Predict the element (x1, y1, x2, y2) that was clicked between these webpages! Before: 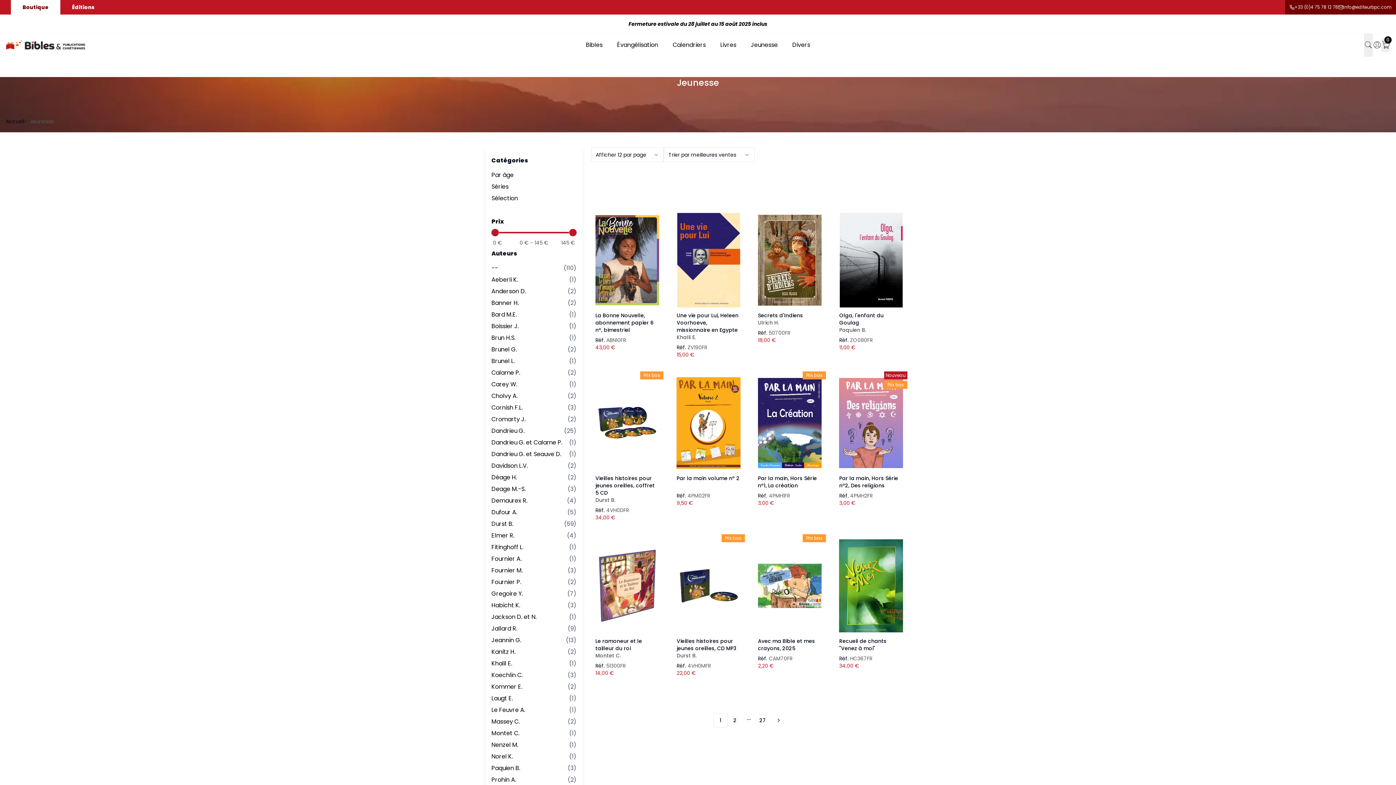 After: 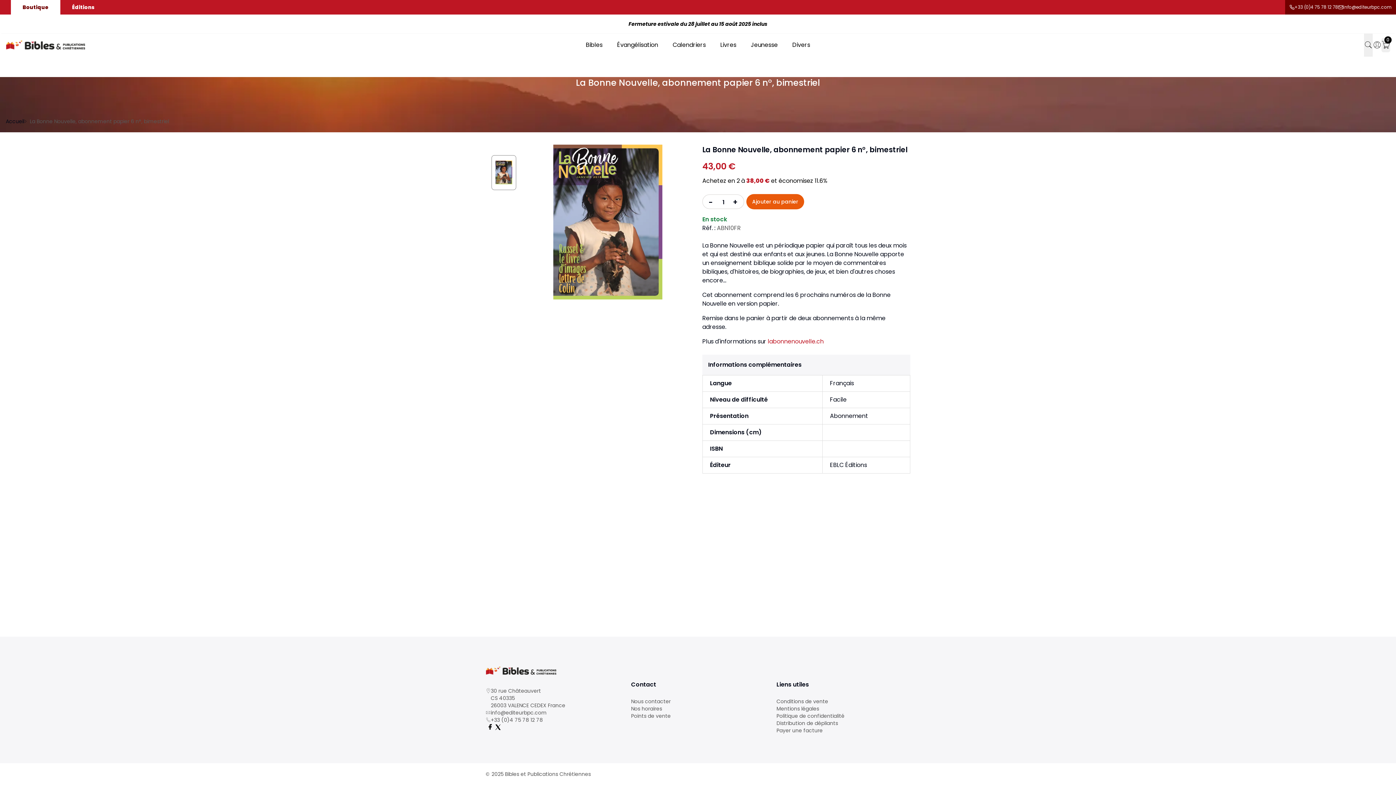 Action: bbox: (595, 312, 659, 333) label: La Bonne Nouvelle, abonnement papier 6 n°, bimestriel